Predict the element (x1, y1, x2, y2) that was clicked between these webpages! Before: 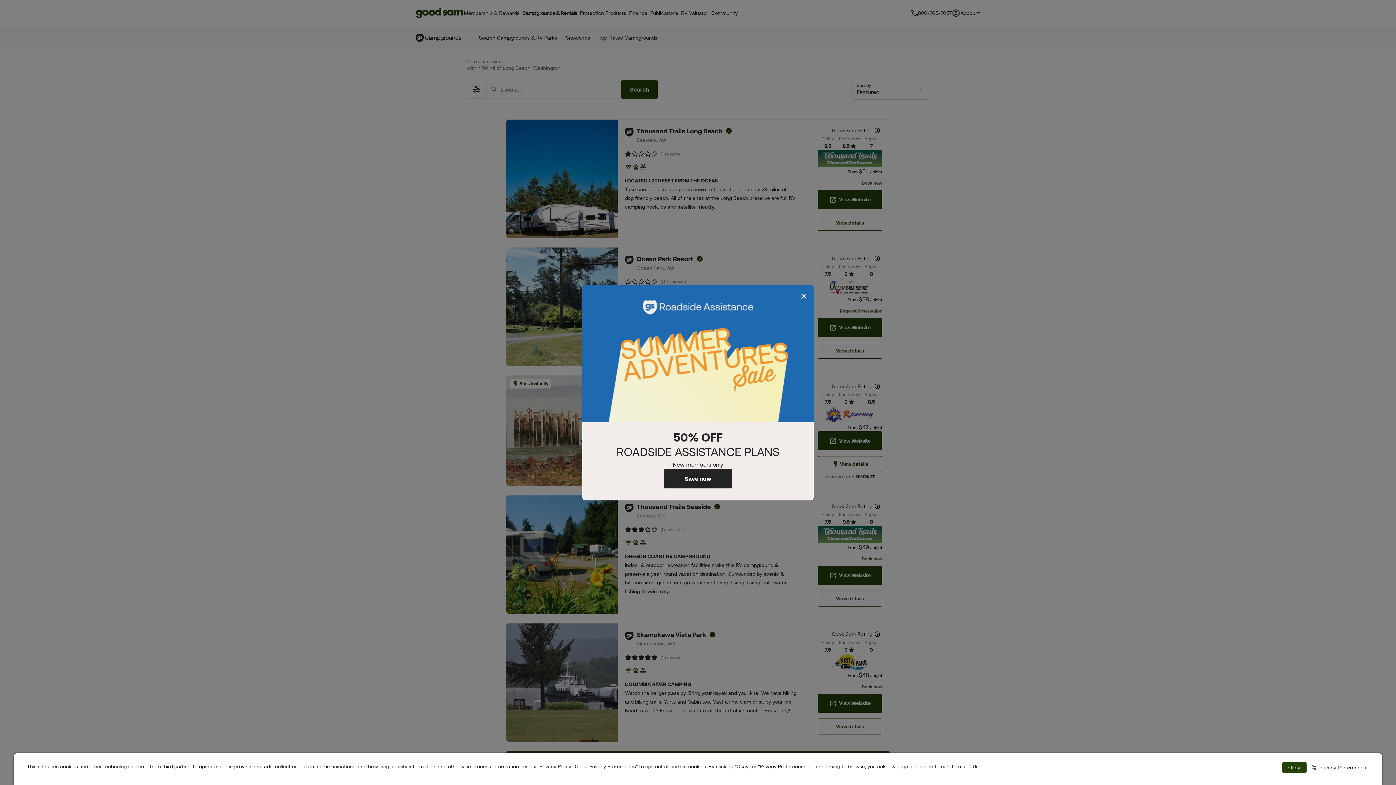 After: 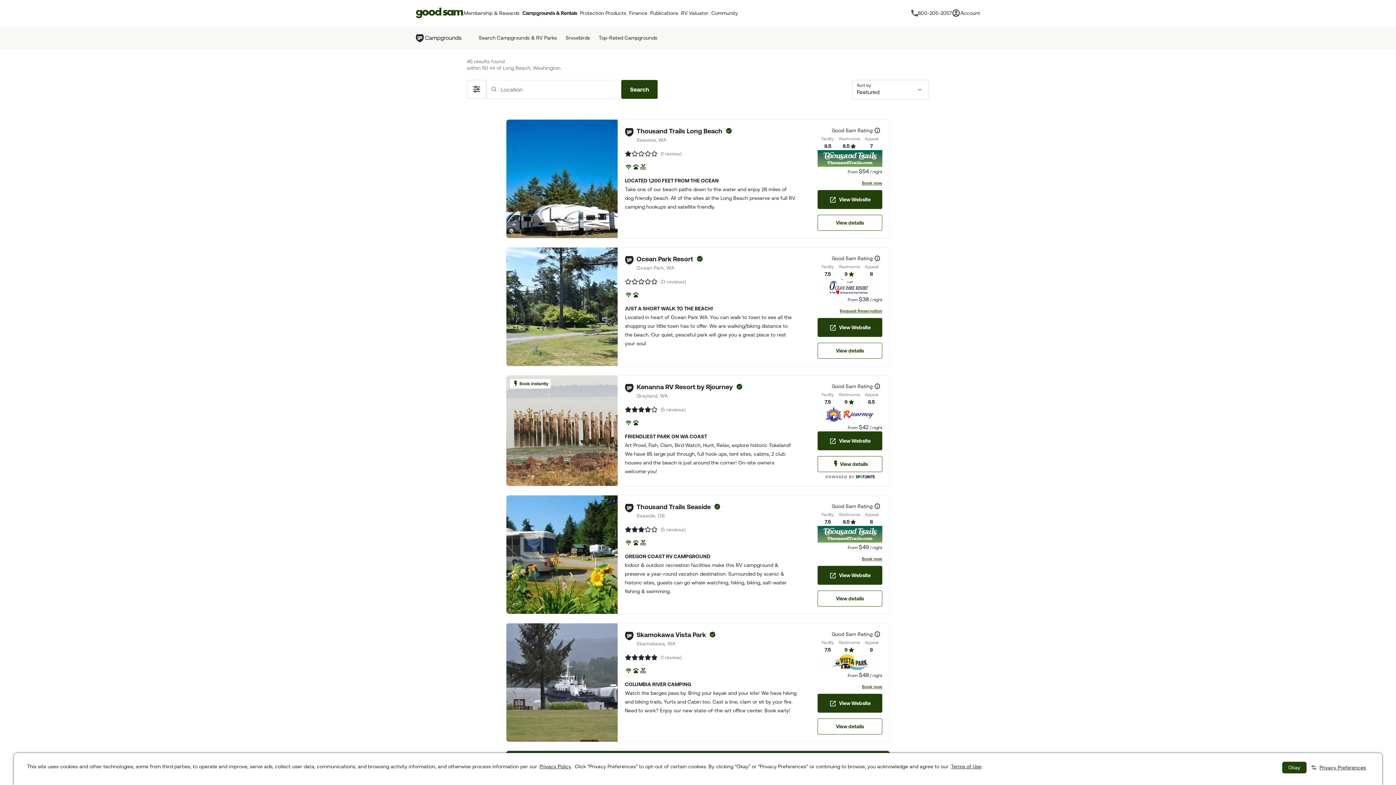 Action: bbox: (800, 292, 808, 300) label: Close